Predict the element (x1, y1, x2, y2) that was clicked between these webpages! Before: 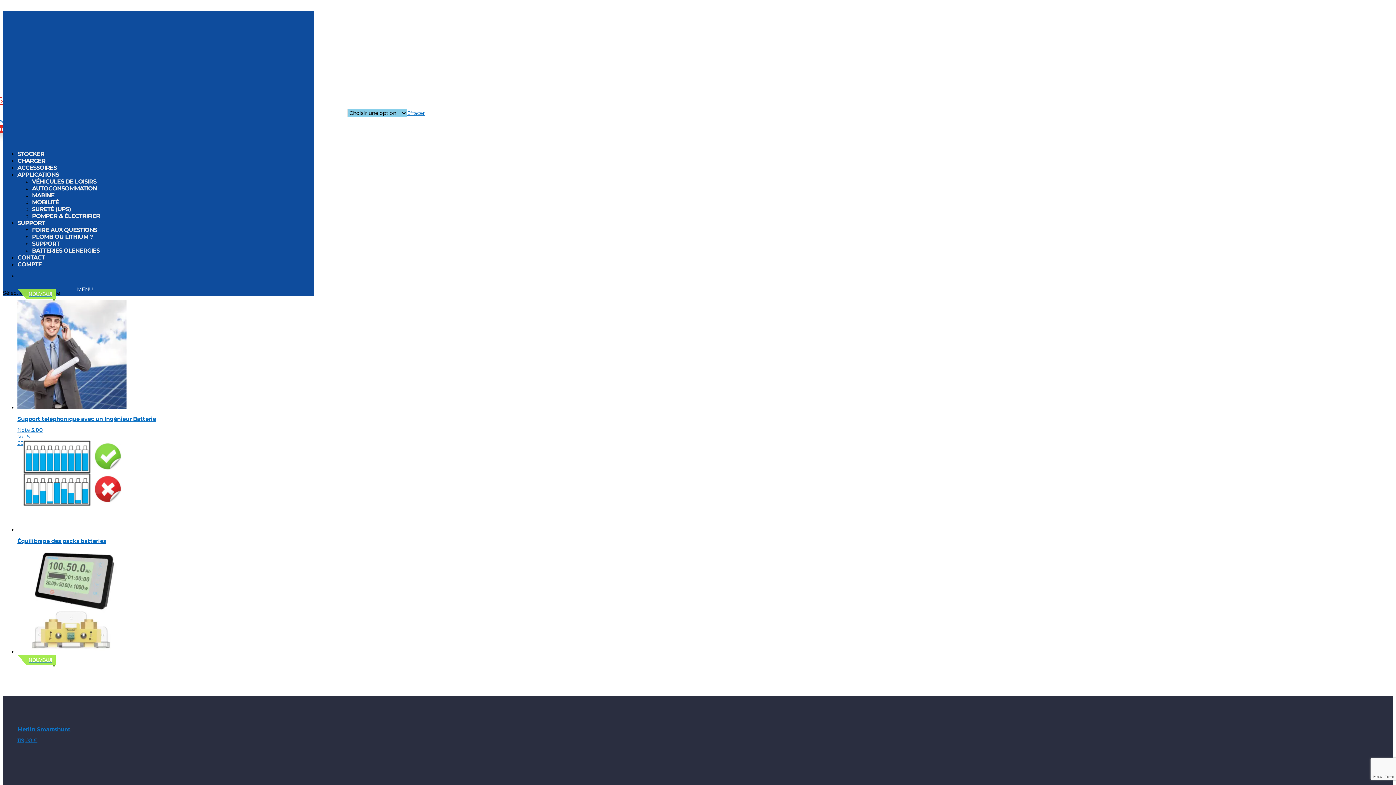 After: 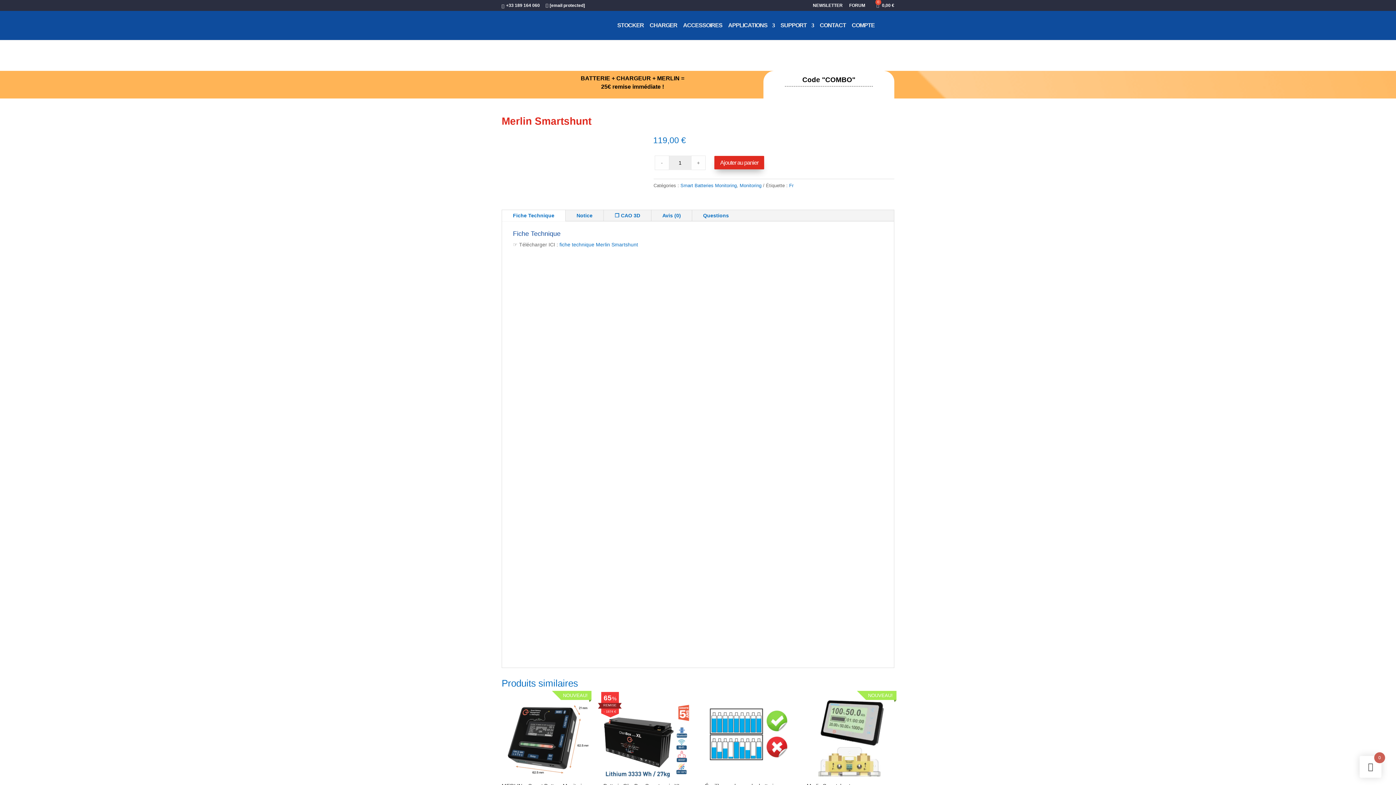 Action: bbox: (17, 544, 321, 651) label: NOUVEAU!
Merlin Smartshunt
119,00 €